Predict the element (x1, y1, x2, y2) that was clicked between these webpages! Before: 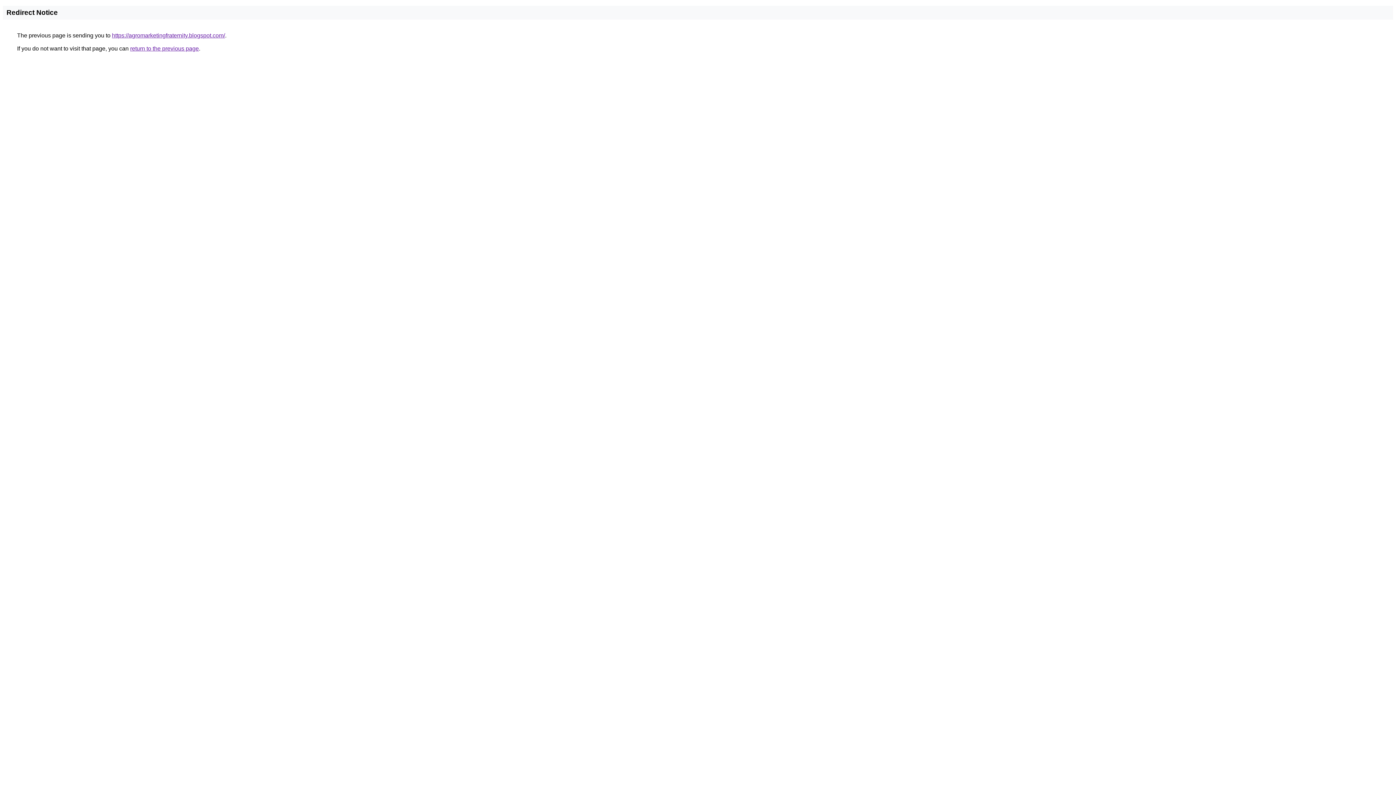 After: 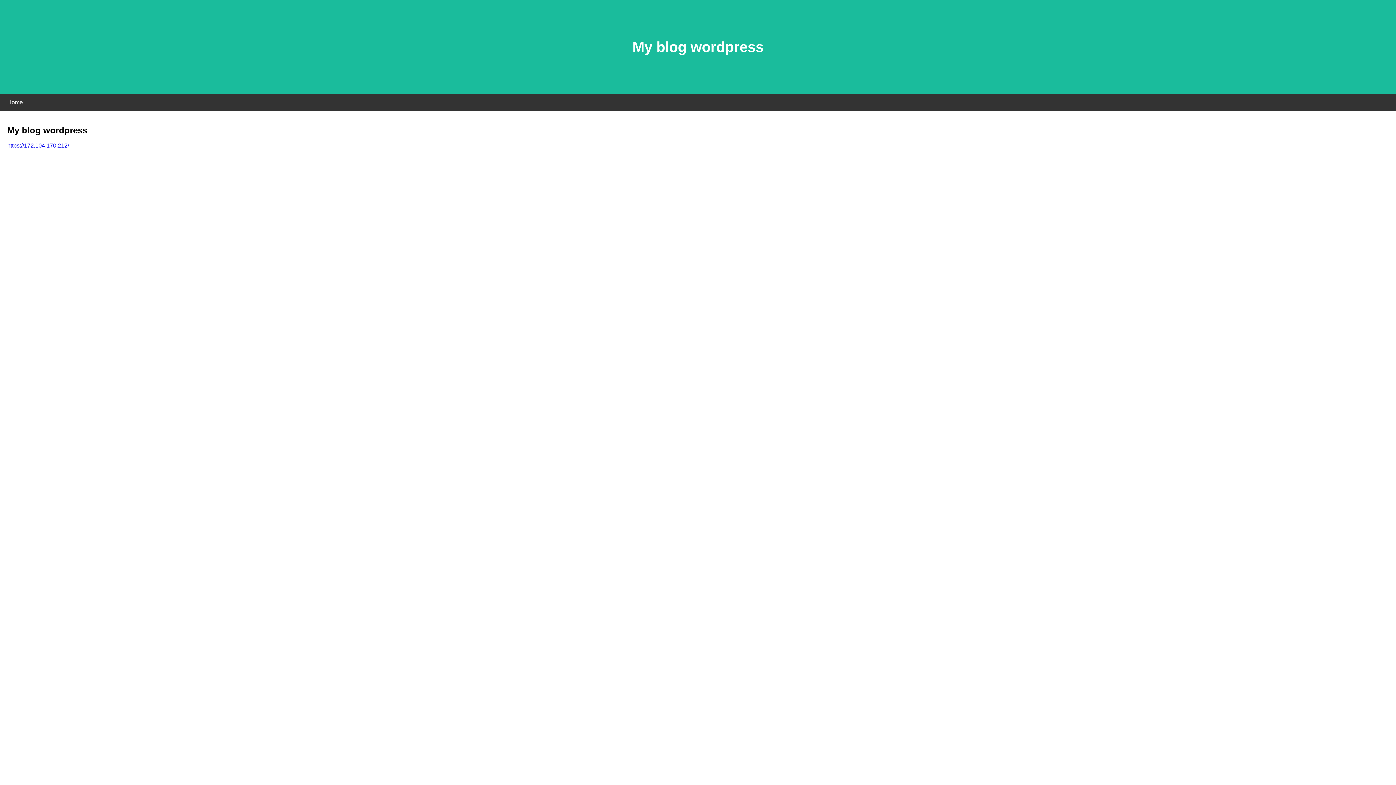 Action: bbox: (112, 32, 225, 38) label: https://agromarketingfraternity.blogspot.com/